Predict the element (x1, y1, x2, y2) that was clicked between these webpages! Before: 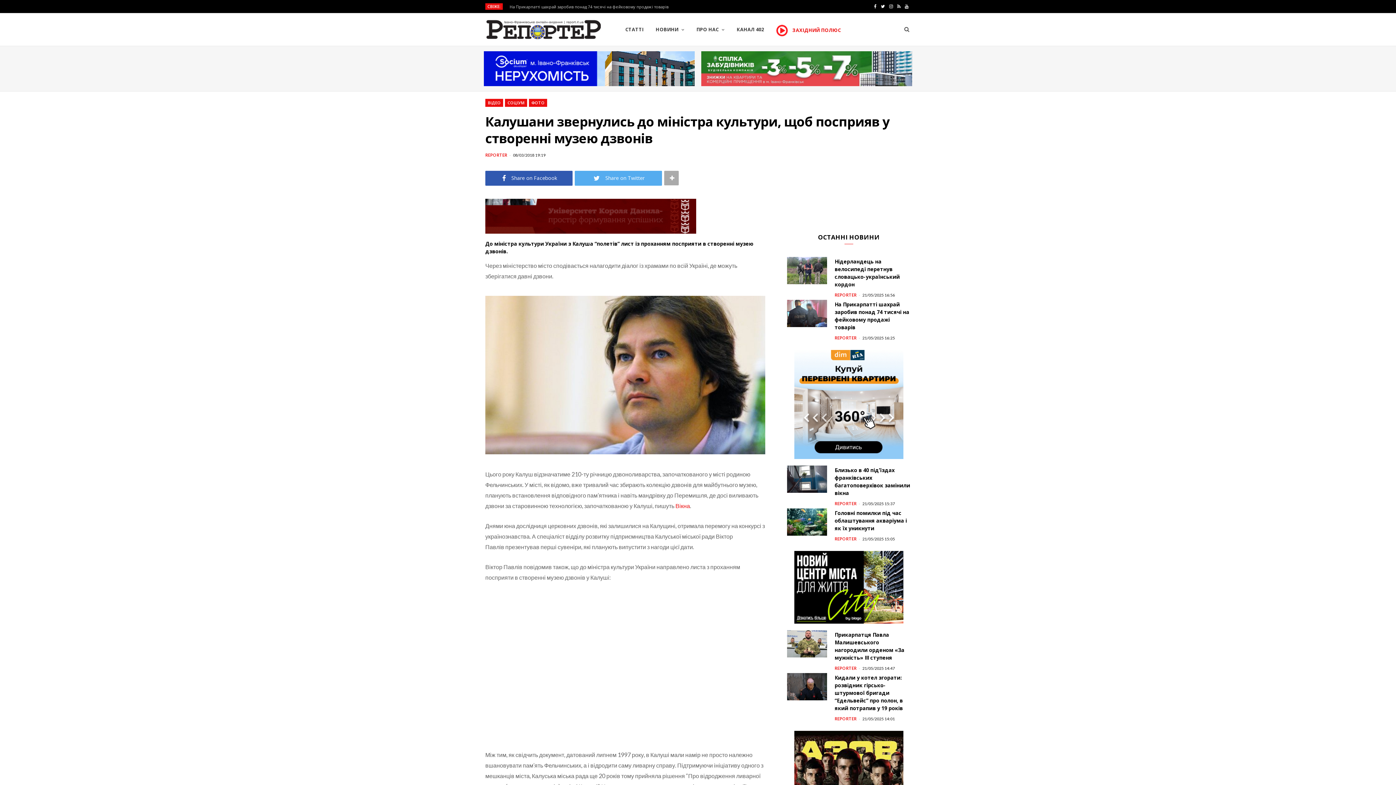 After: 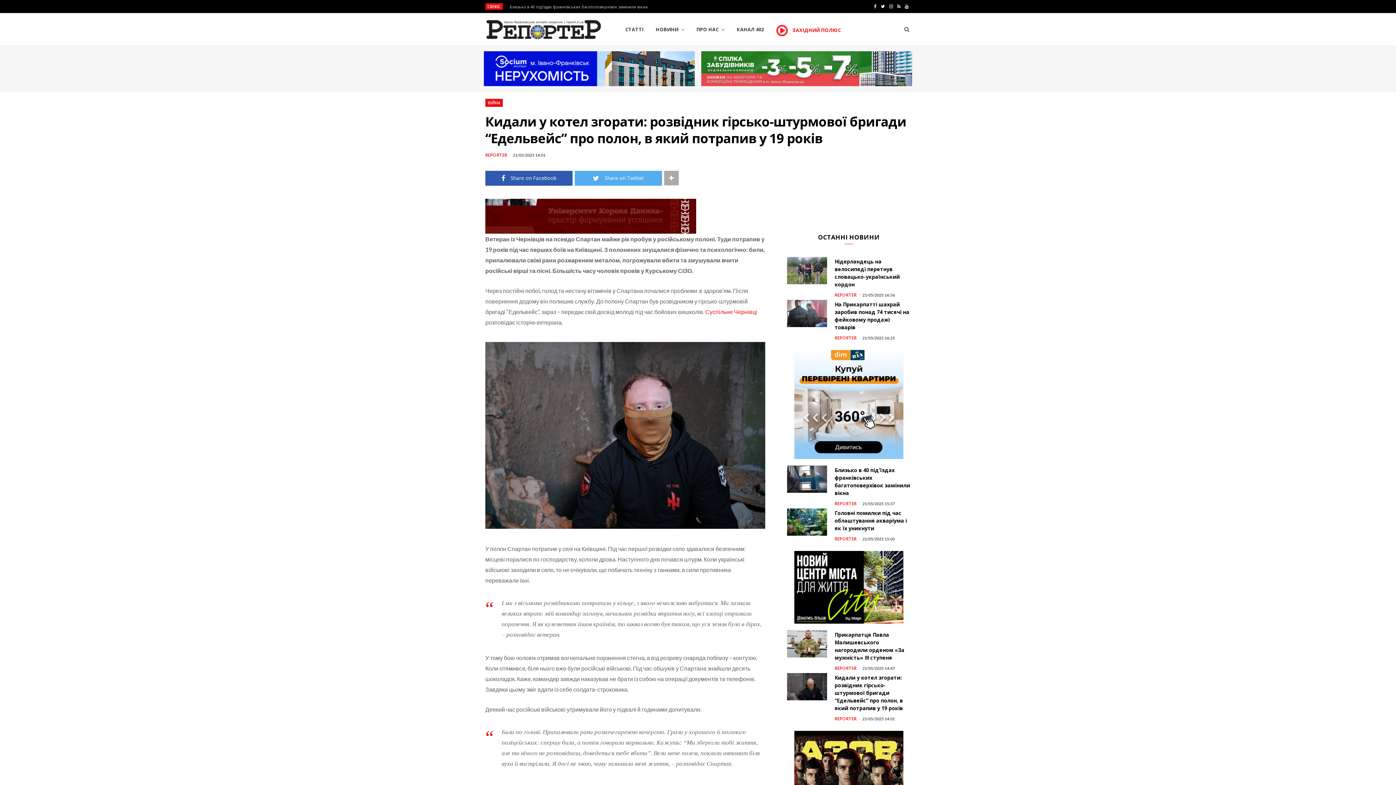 Action: label: Кидали у котел згорати: розвідник гірсько-штурмової бригади “Едельвейс” про полон, в який потрапив у 19 років bbox: (834, 674, 910, 712)